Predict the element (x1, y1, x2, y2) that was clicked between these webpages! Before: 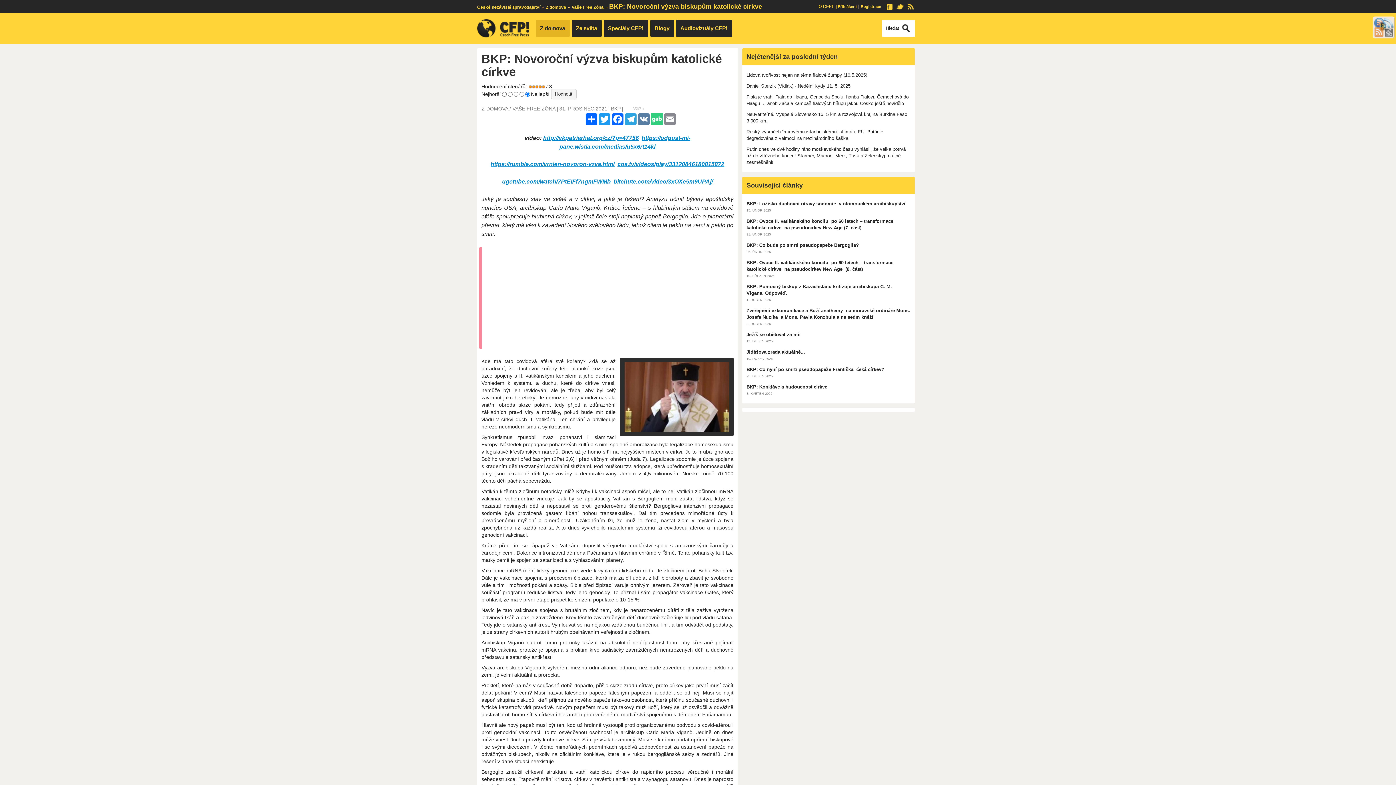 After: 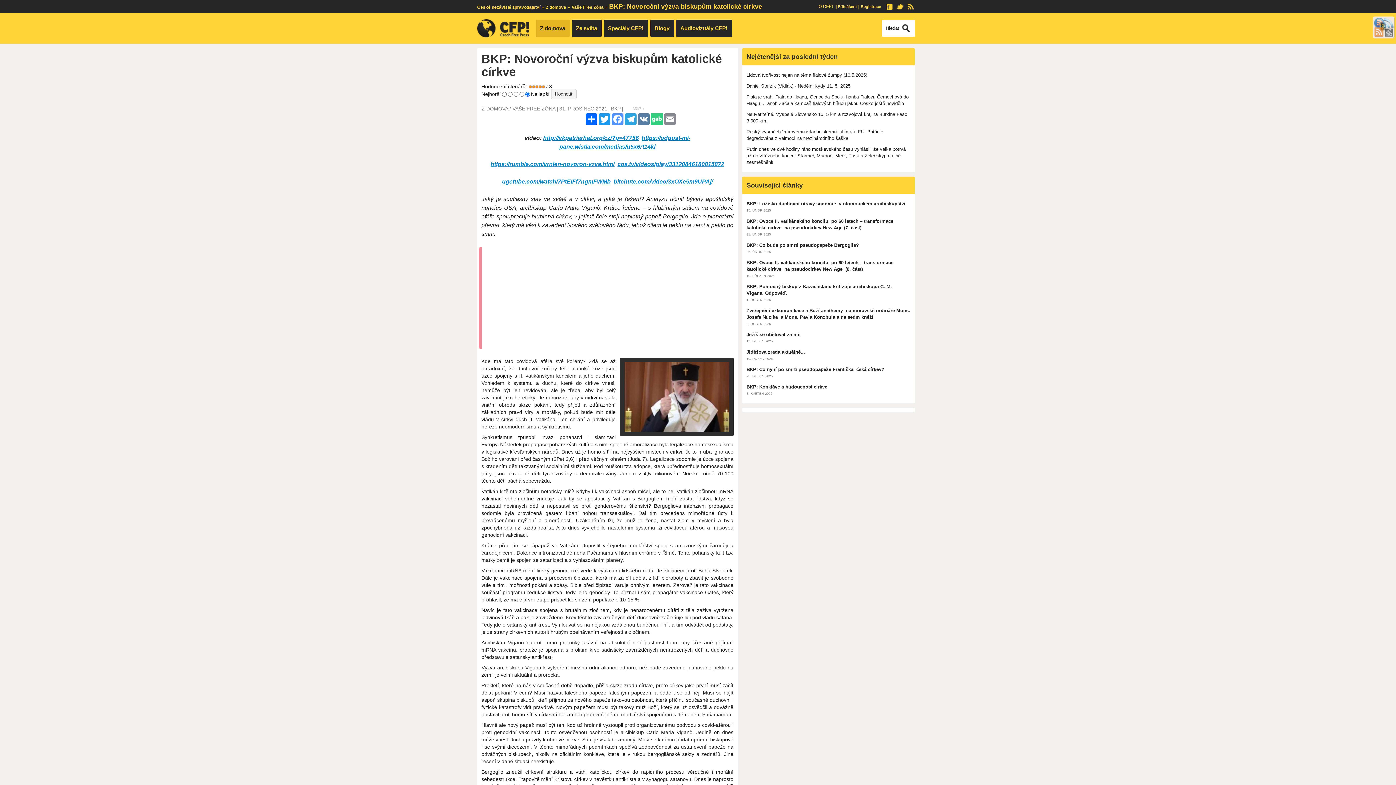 Action: bbox: (611, 113, 624, 125) label: Facebook